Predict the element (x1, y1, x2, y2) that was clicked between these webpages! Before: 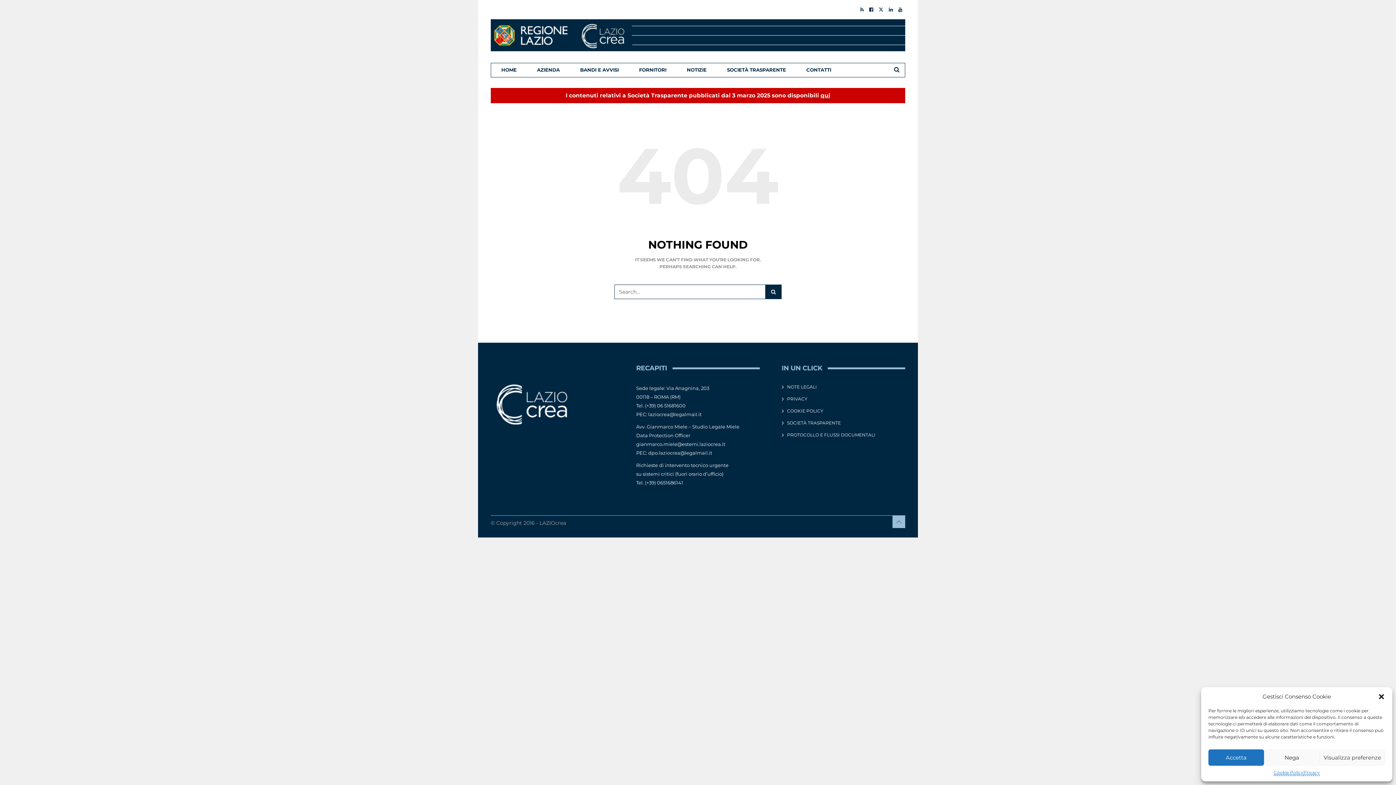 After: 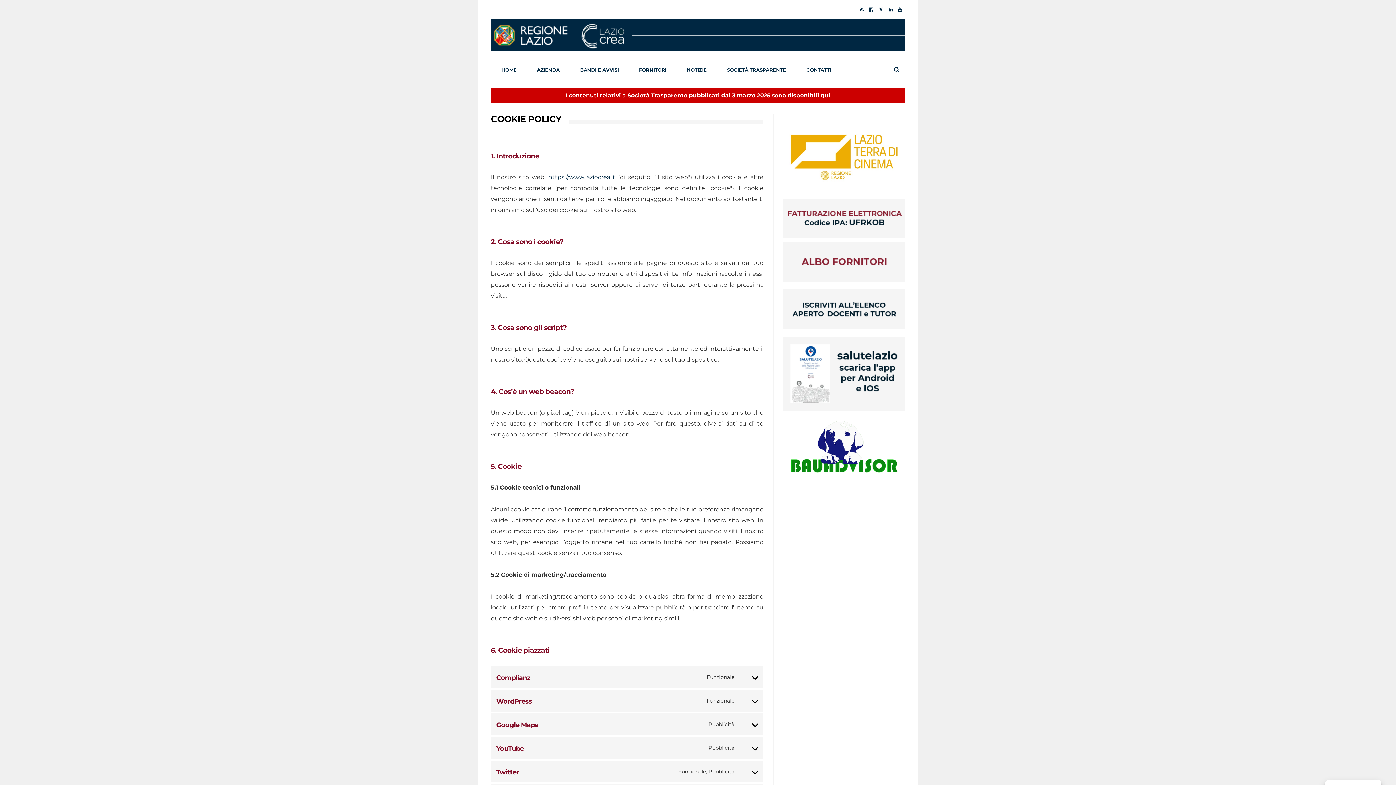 Action: bbox: (787, 408, 823, 413) label: COOKIE POLICY